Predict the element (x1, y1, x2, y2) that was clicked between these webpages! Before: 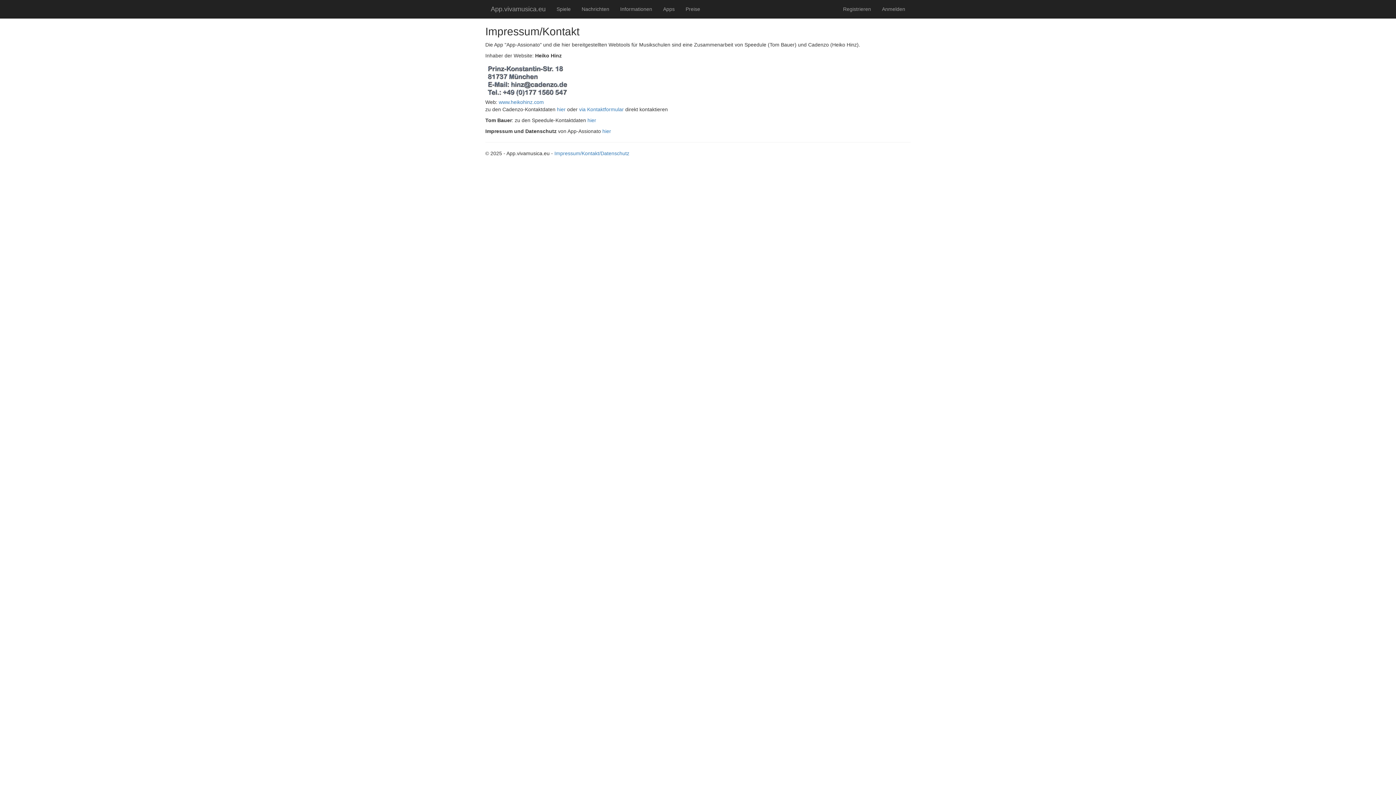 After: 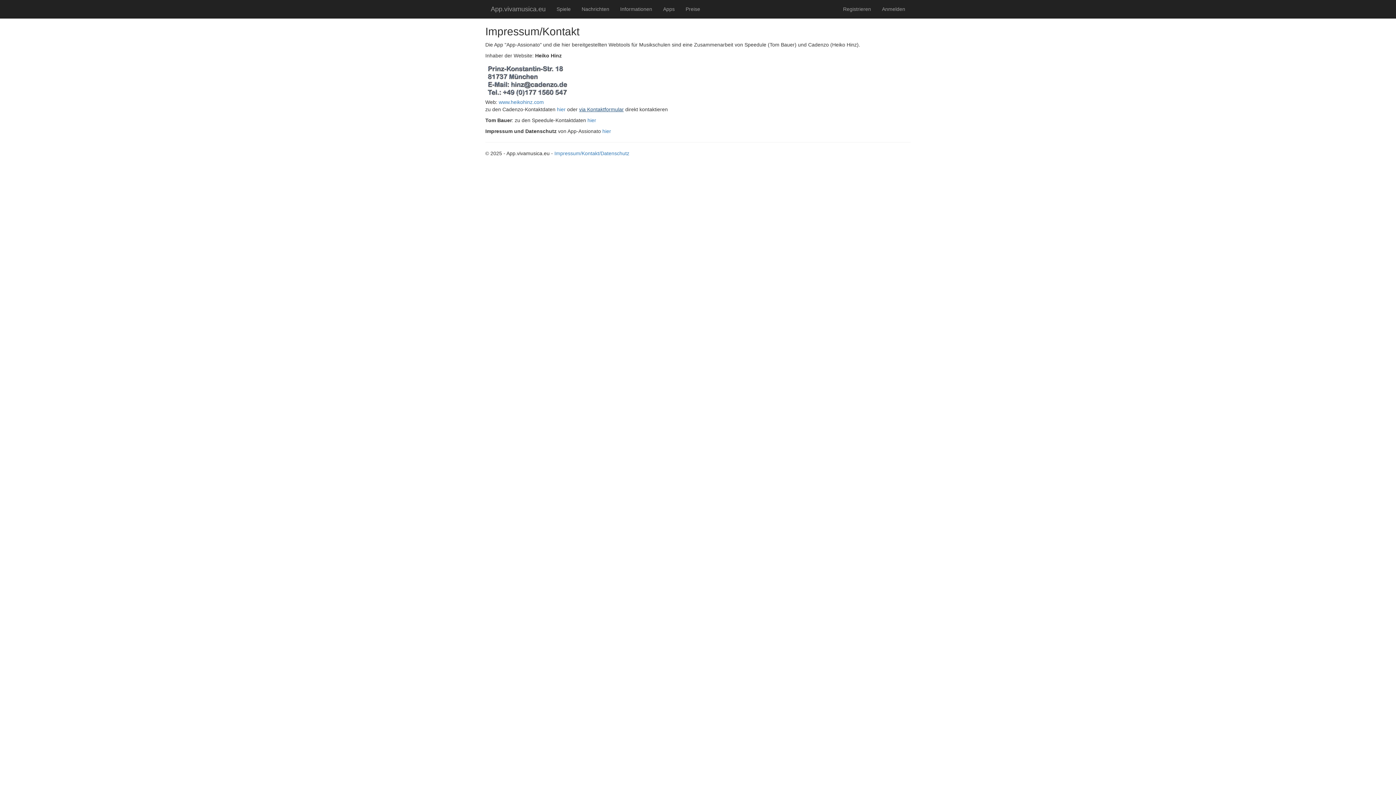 Action: bbox: (579, 106, 624, 112) label: via Kontaktformular